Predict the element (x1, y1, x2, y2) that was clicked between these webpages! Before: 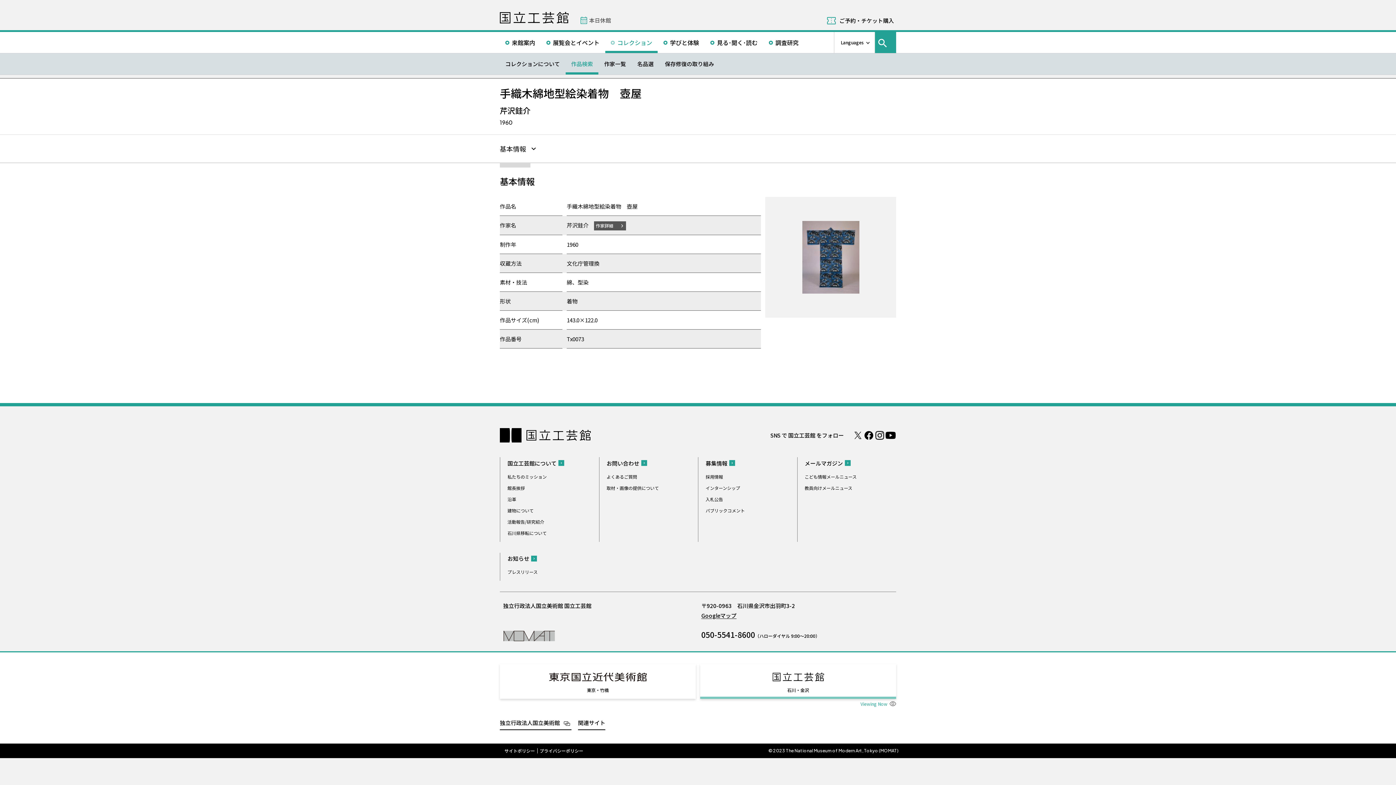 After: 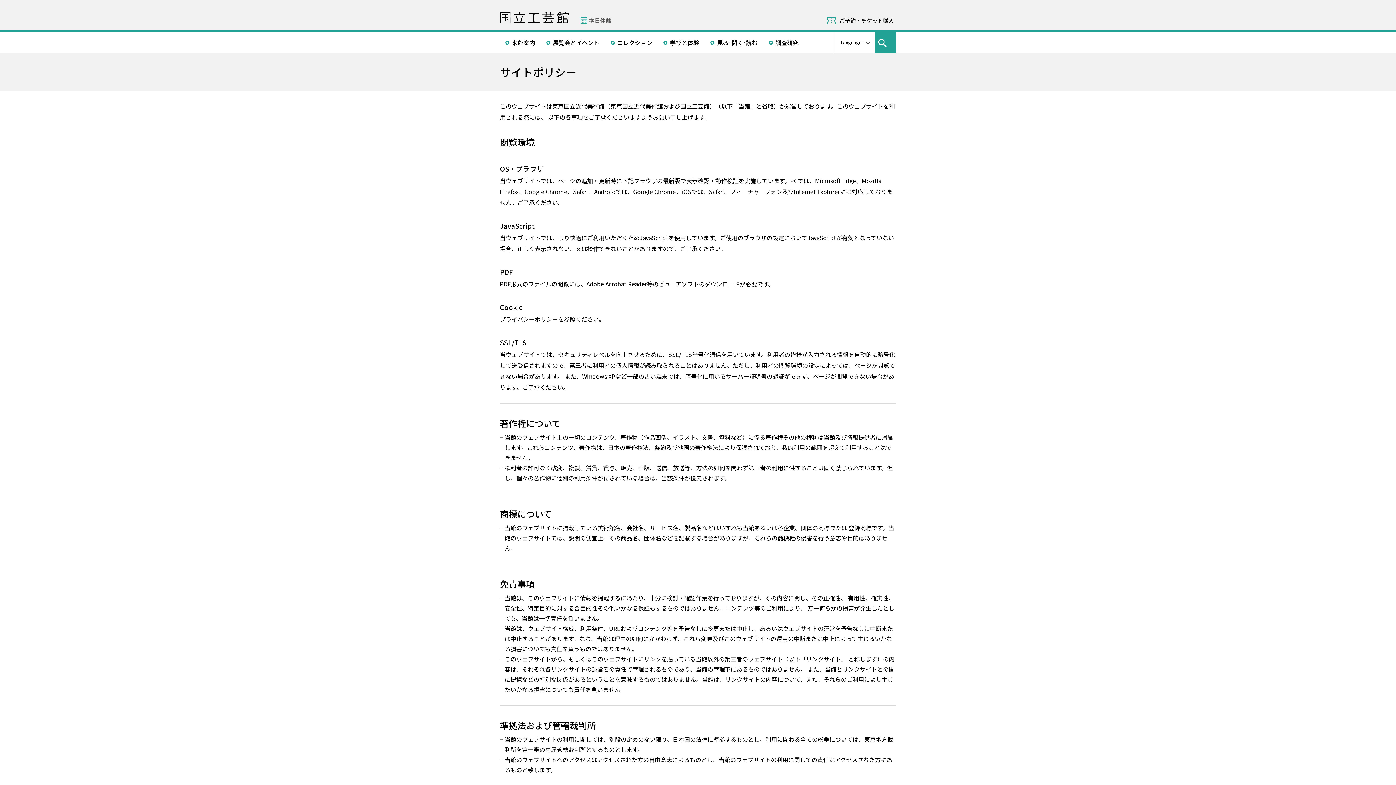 Action: bbox: (504, 748, 535, 753) label: サイトポリシー